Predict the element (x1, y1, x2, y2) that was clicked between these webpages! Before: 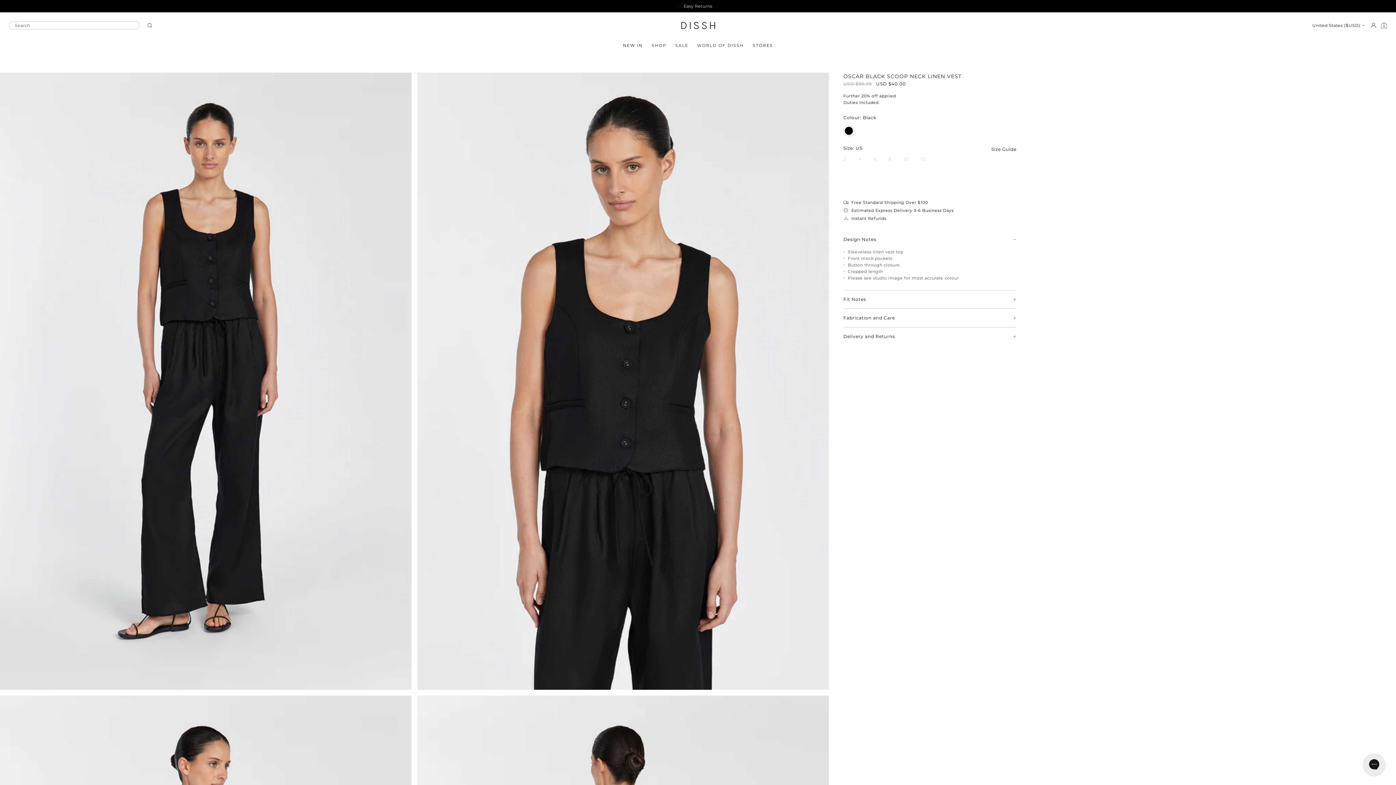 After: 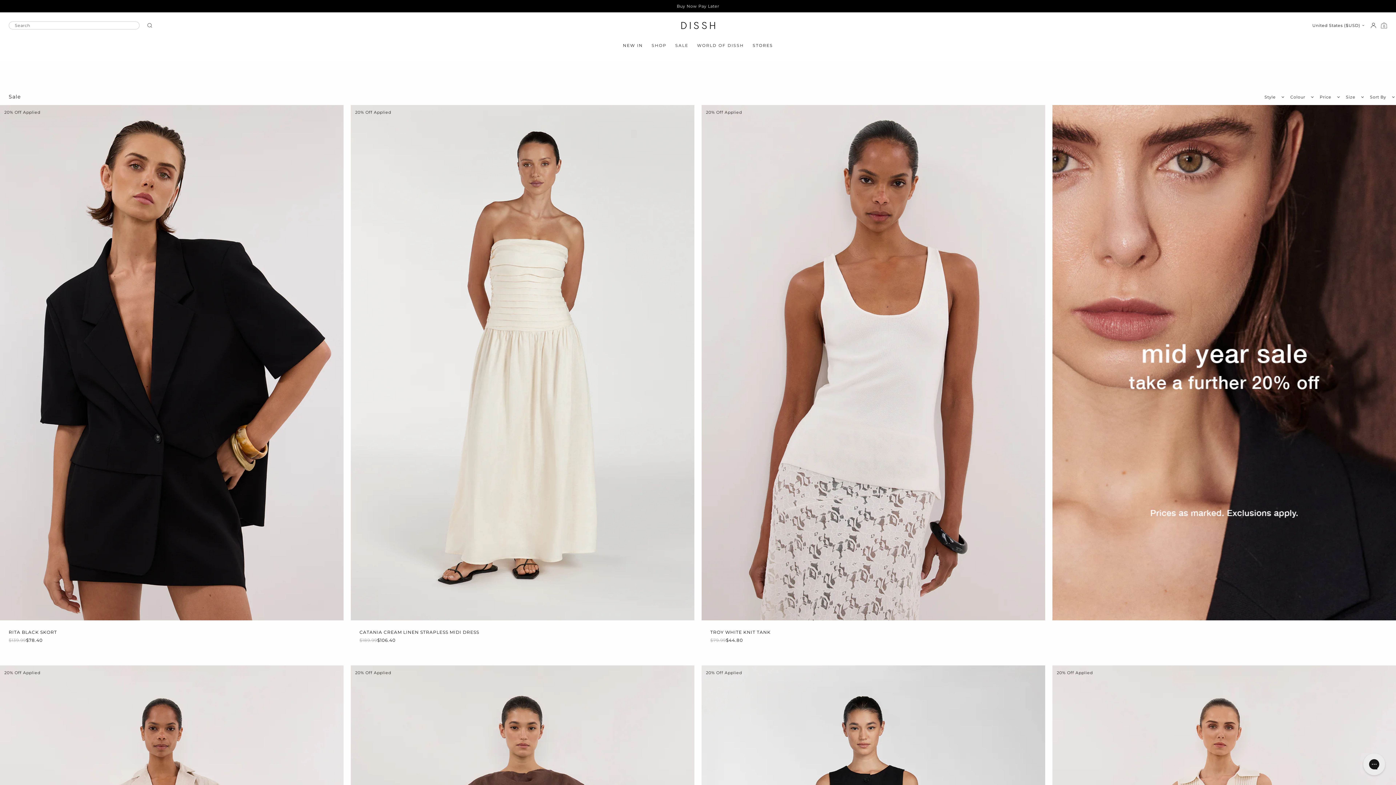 Action: bbox: (671, 41, 692, 52) label: SALE